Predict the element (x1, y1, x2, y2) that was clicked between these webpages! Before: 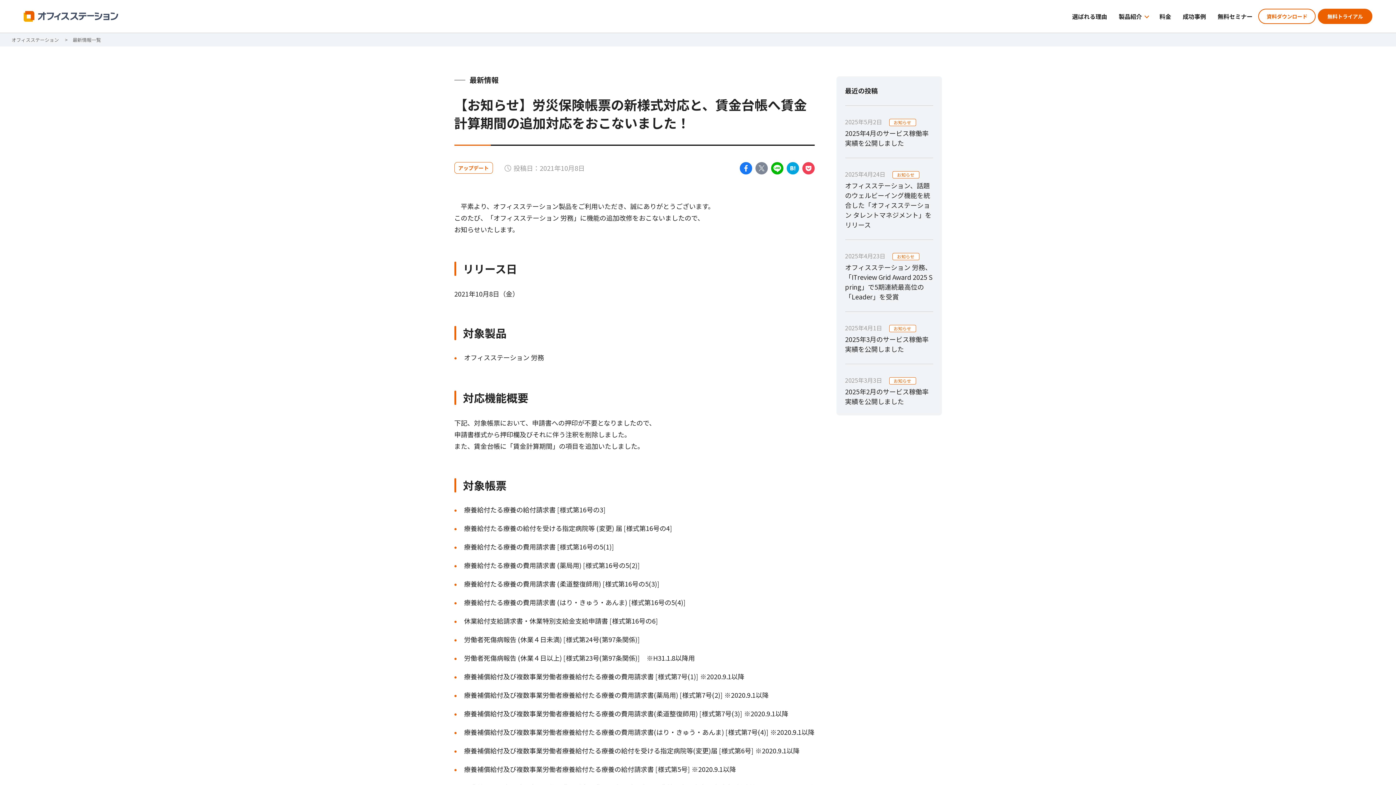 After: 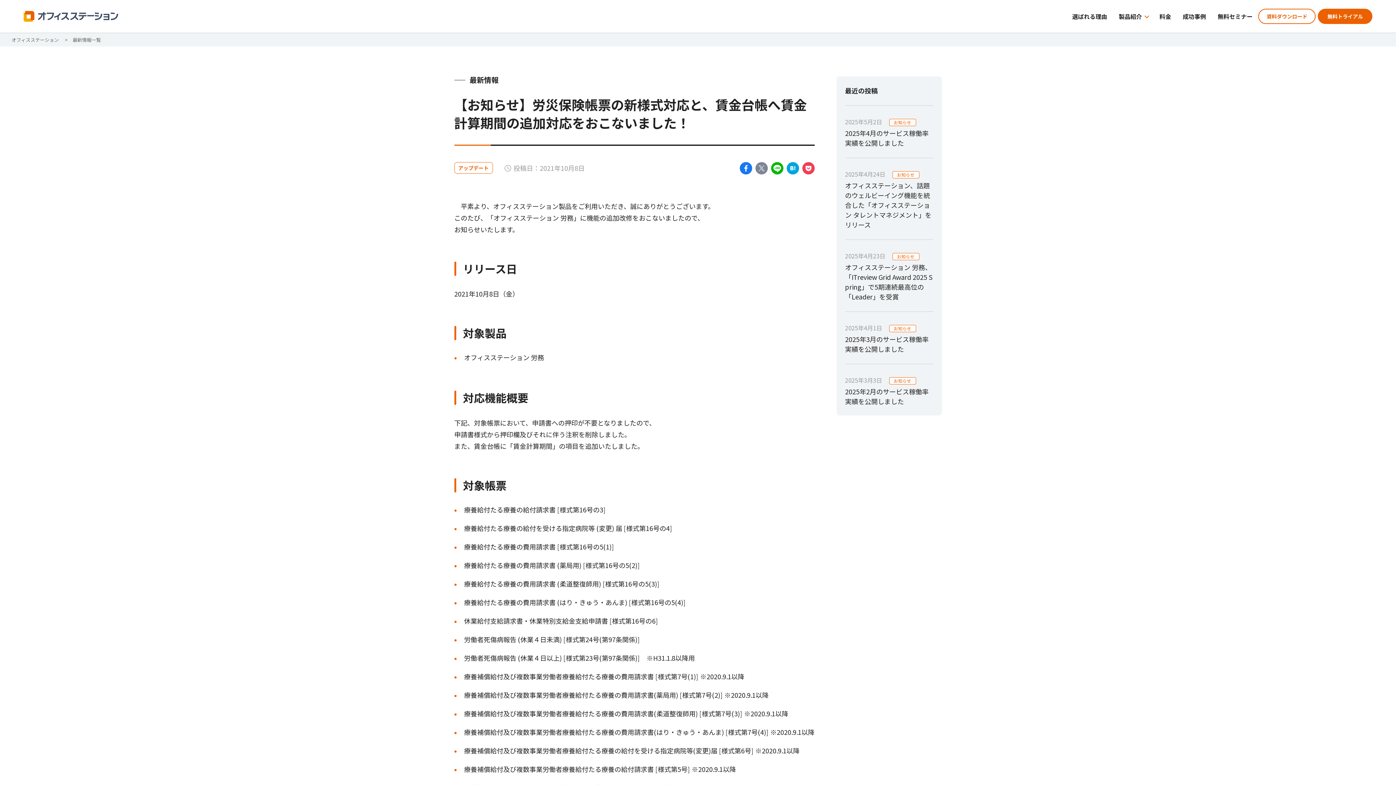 Action: bbox: (786, 162, 799, 174)